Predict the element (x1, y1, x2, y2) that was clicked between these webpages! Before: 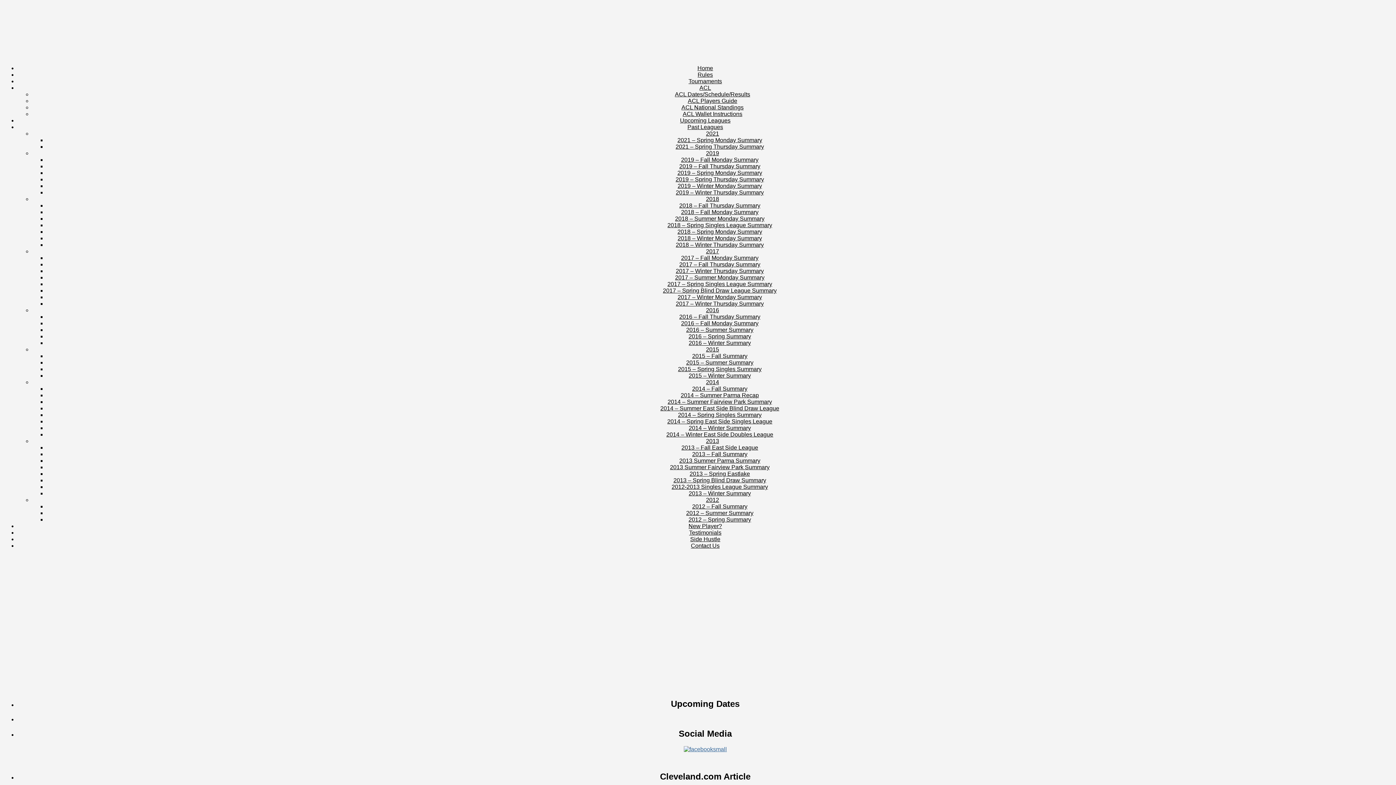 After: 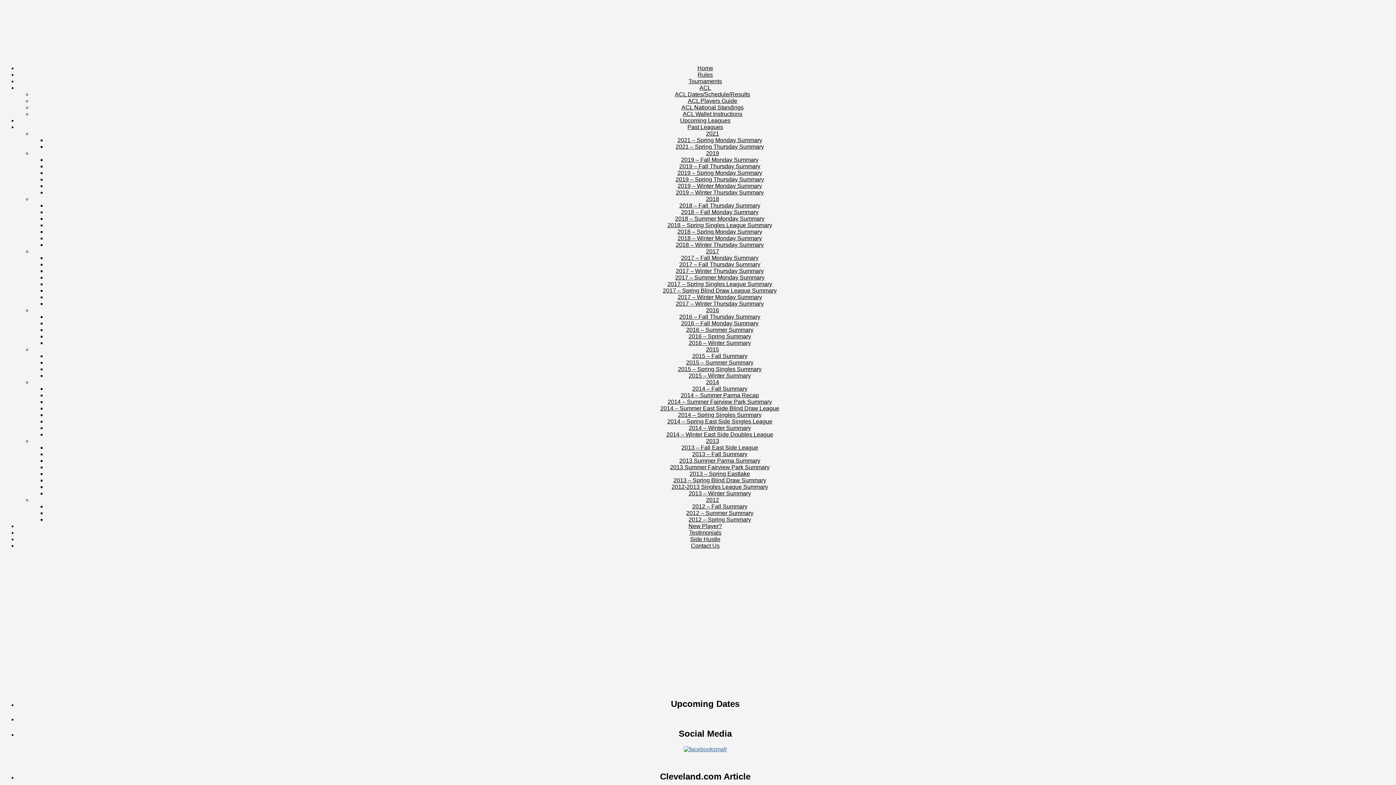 Action: bbox: (689, 470, 750, 477) label: 2013 – Spring Eastlake